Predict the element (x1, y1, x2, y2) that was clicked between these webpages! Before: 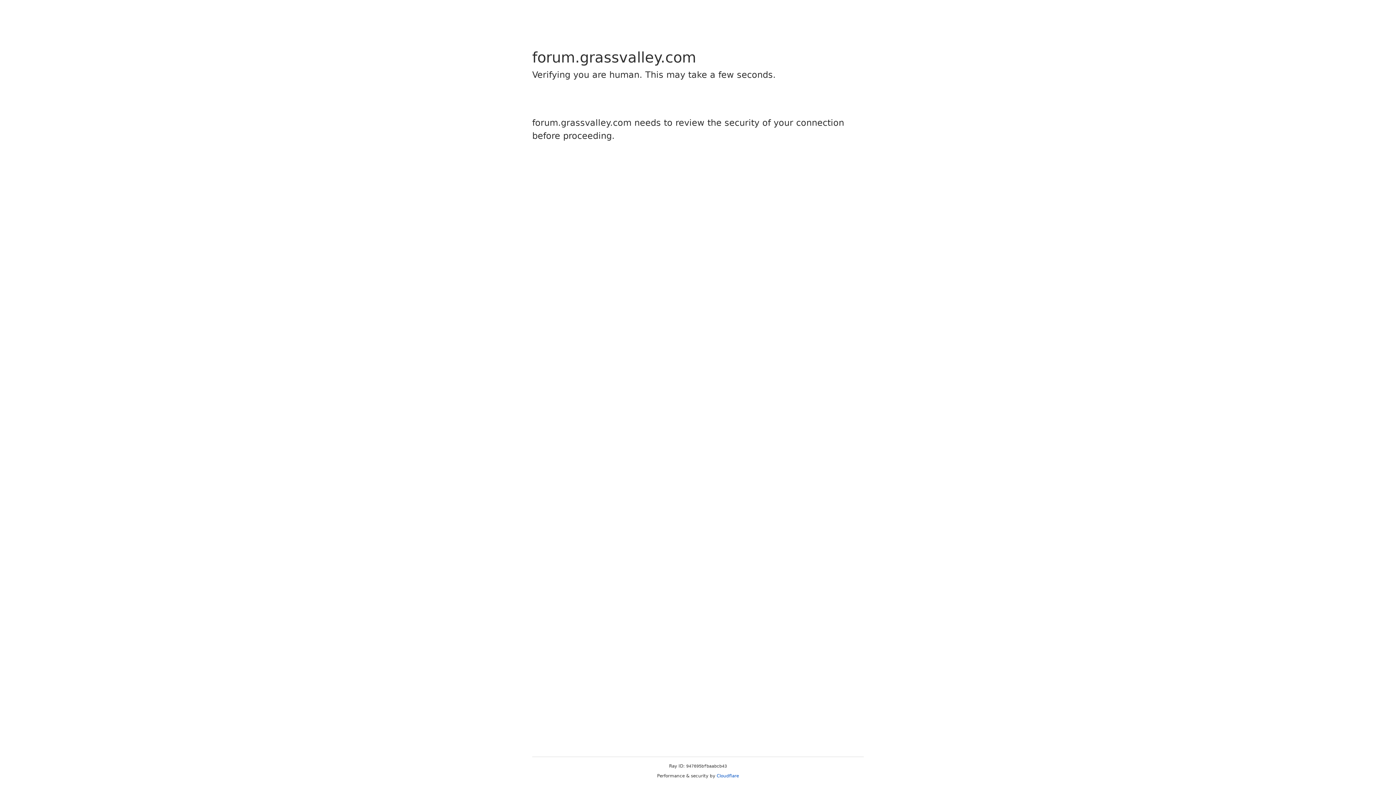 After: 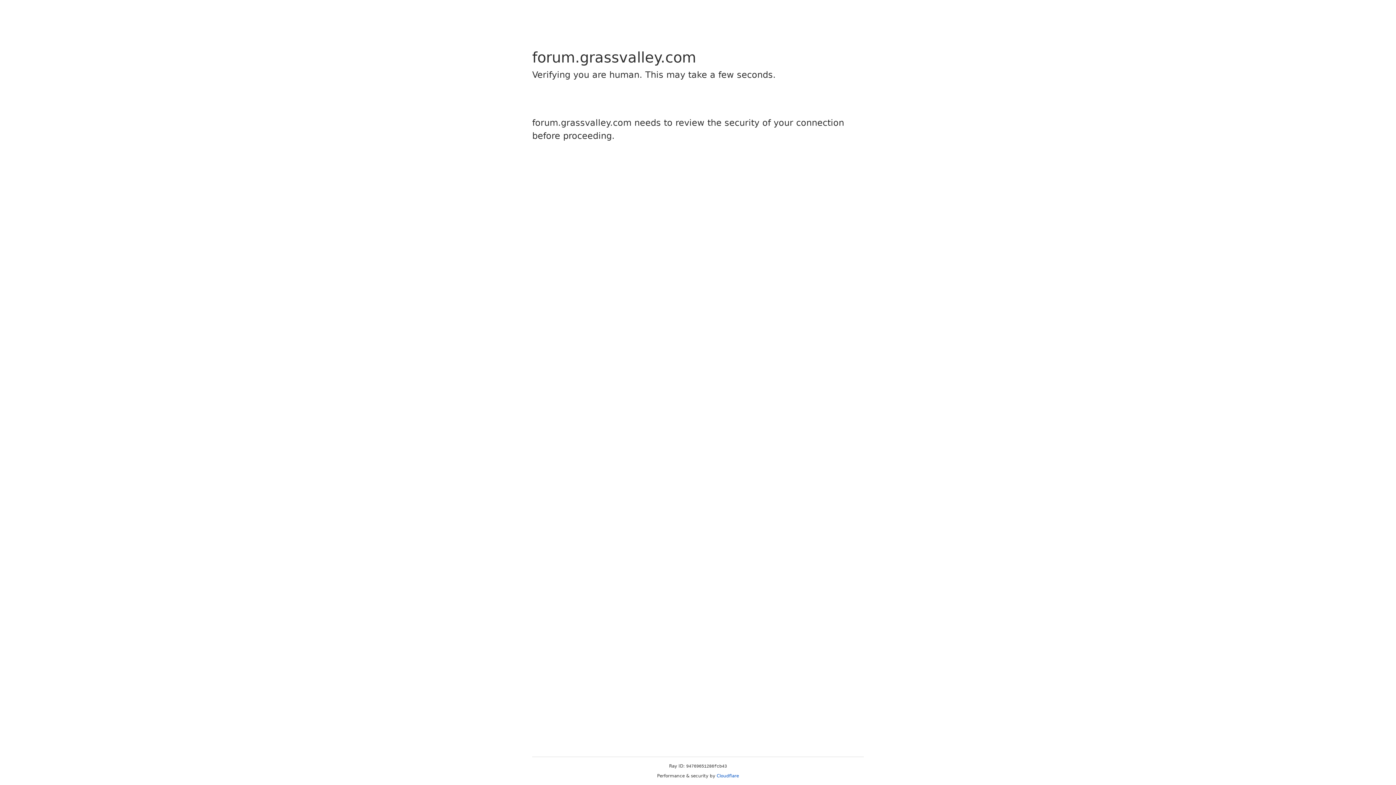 Action: bbox: (716, 773, 739, 778) label: Cloudflare